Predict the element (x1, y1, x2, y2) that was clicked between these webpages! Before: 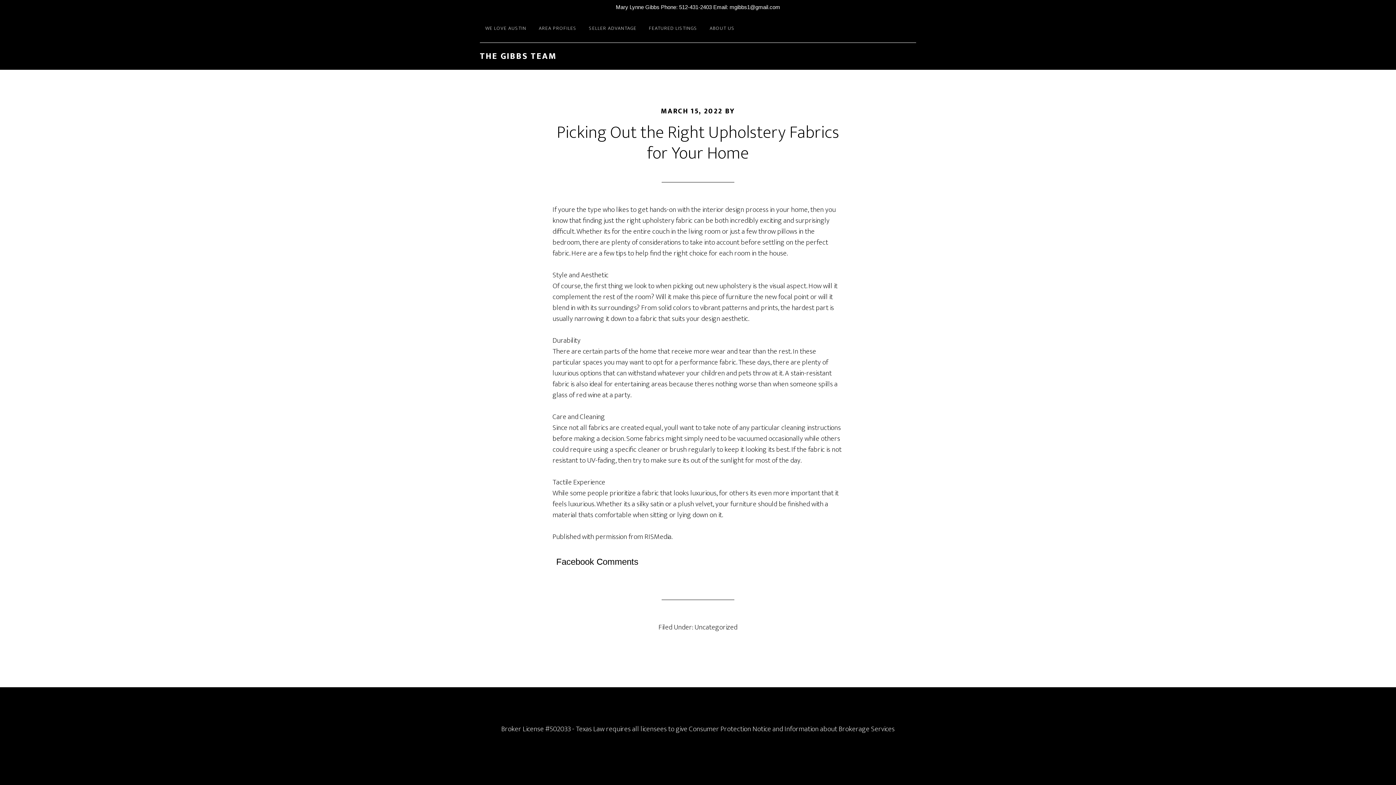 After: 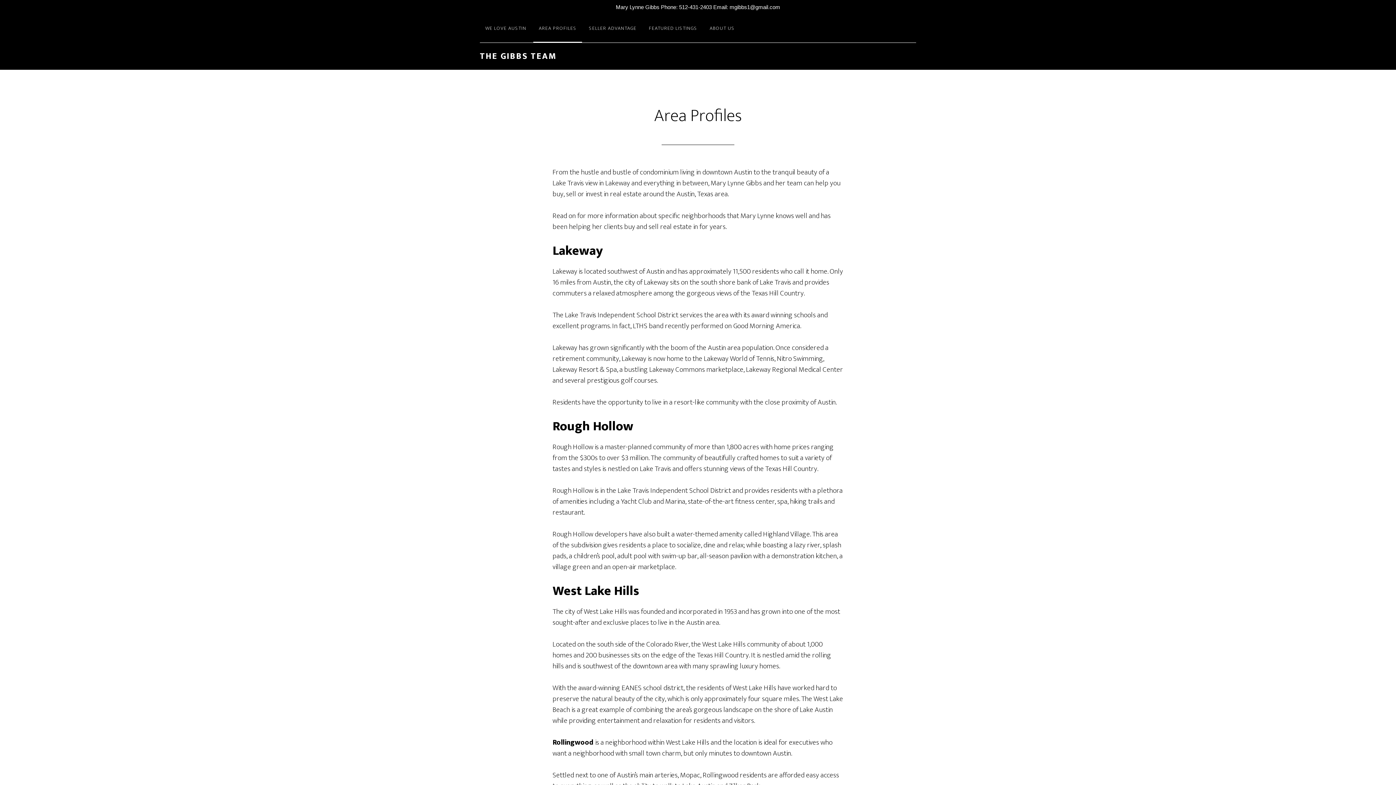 Action: bbox: (533, 14, 582, 42) label: AREA PROFILES